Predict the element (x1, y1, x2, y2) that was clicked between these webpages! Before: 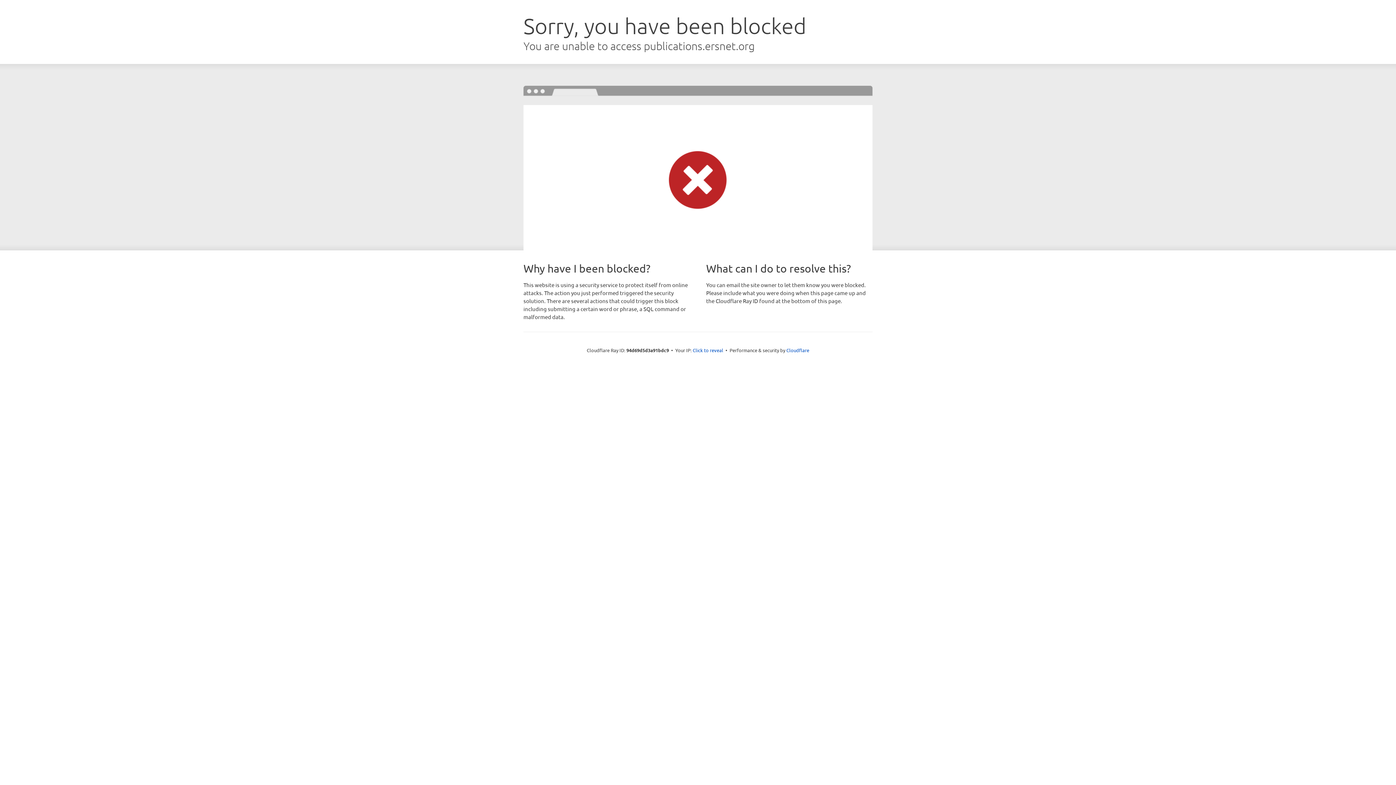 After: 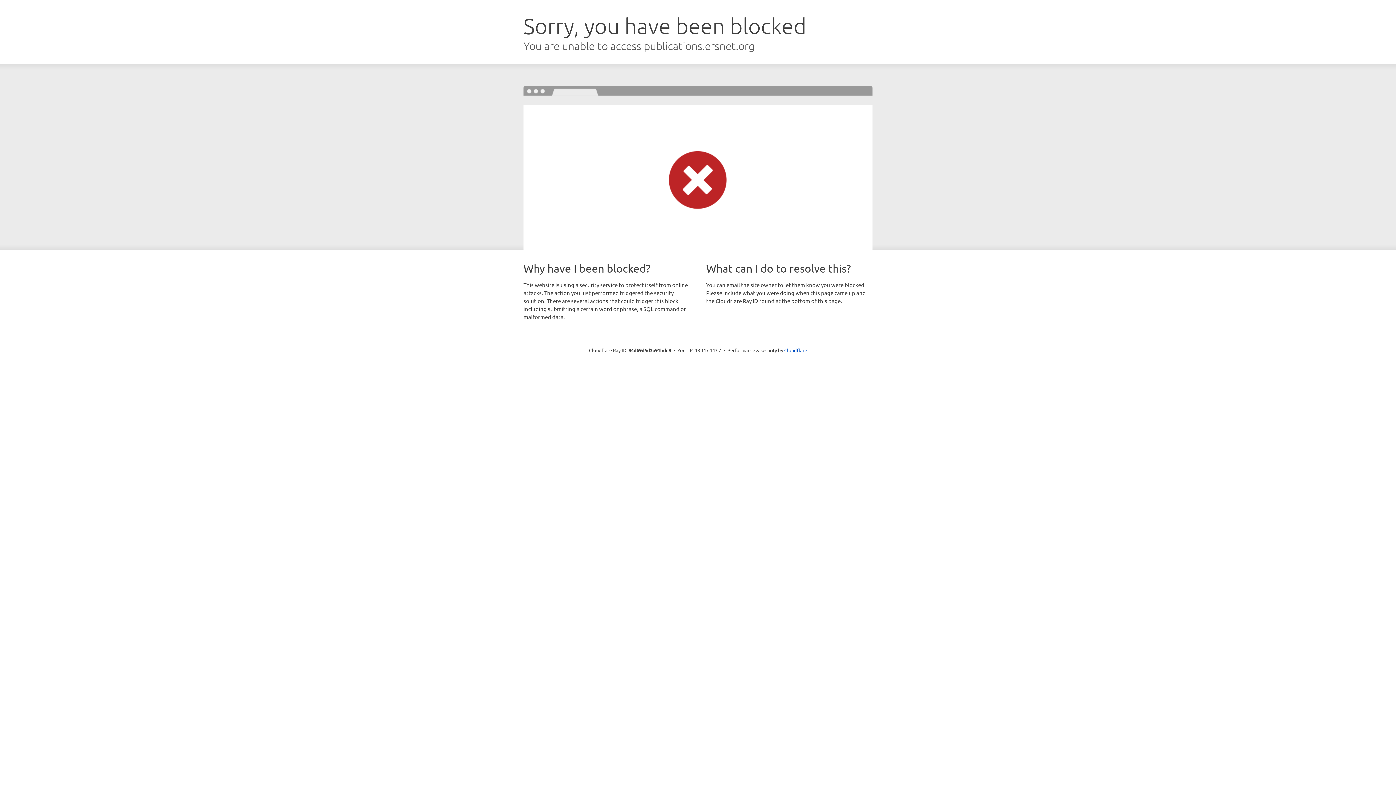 Action: bbox: (692, 346, 723, 353) label: Click to reveal